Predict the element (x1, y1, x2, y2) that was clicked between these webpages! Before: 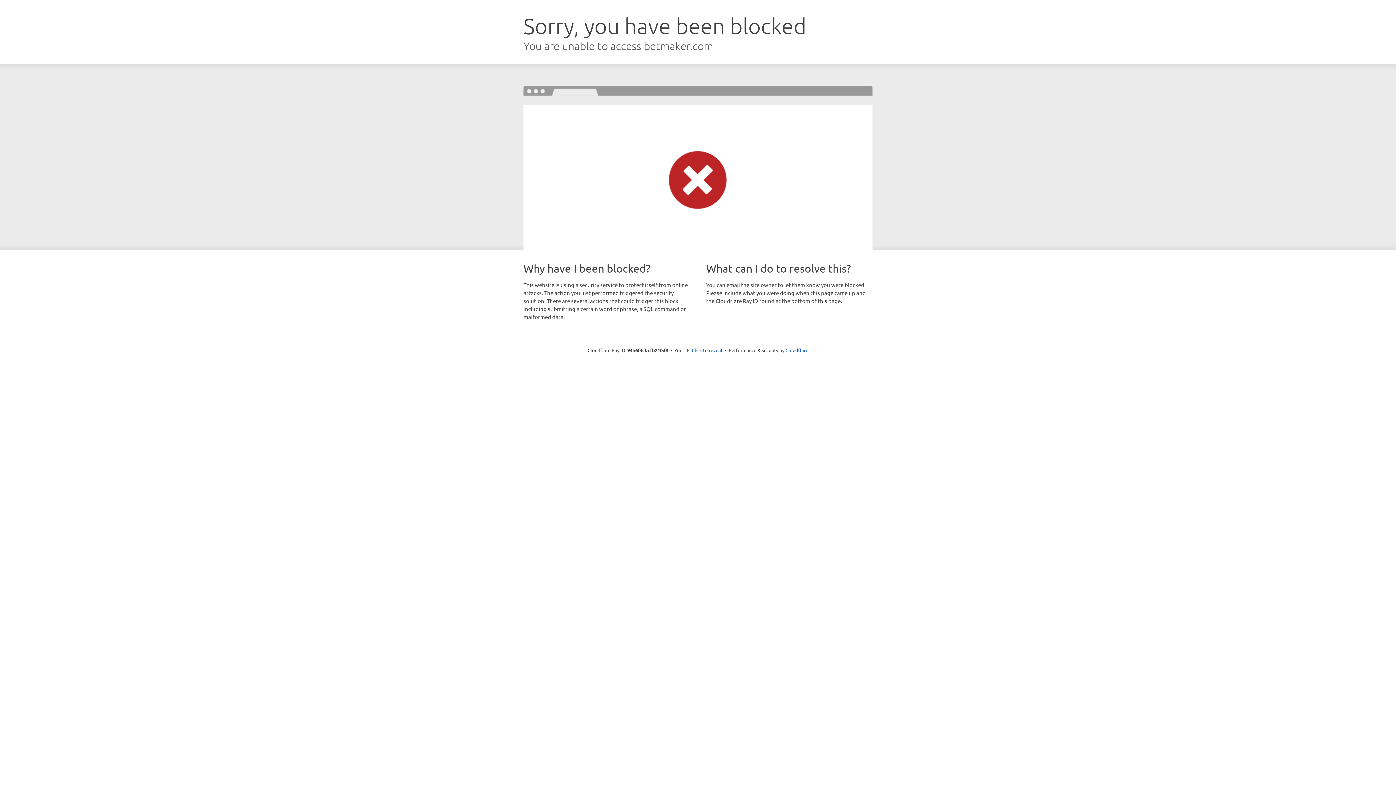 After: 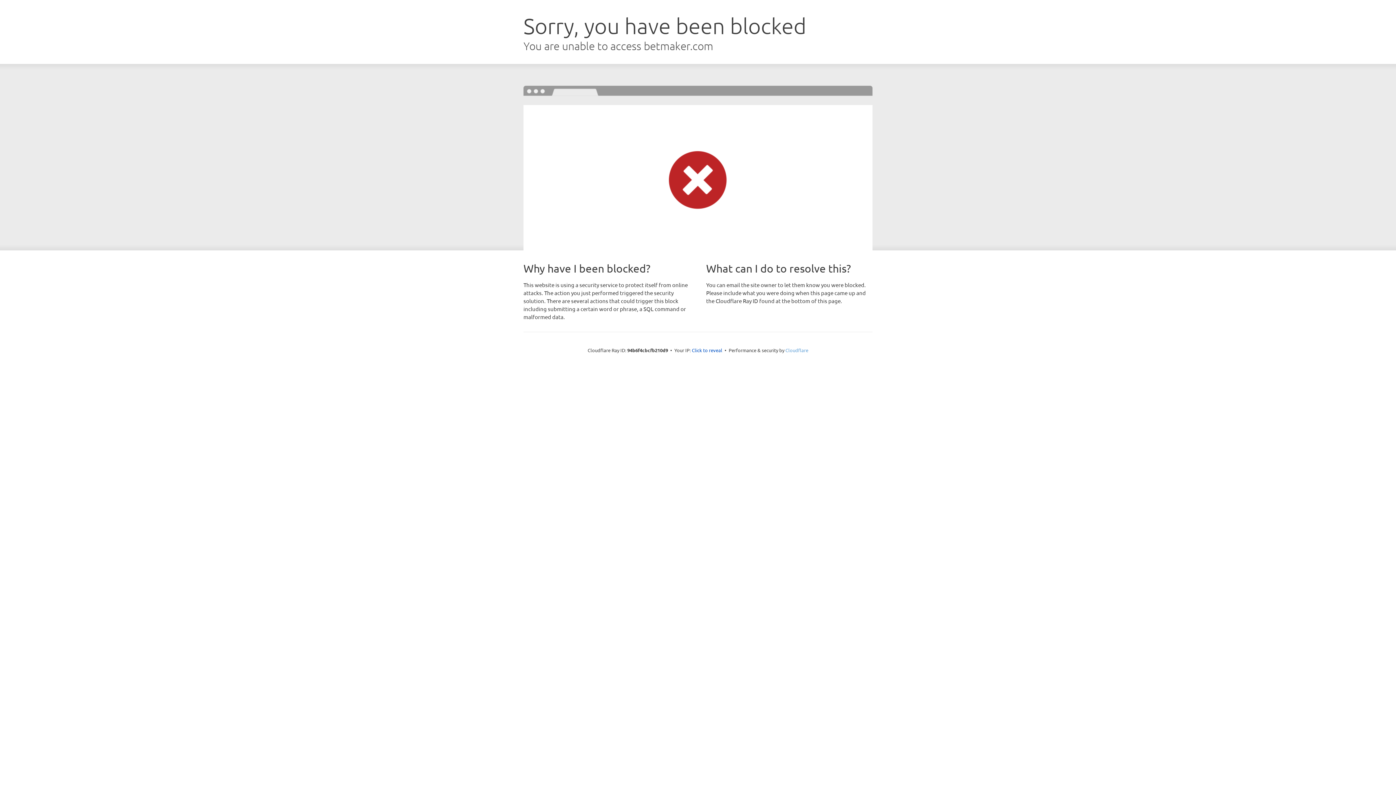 Action: bbox: (785, 347, 808, 353) label: Cloudflare